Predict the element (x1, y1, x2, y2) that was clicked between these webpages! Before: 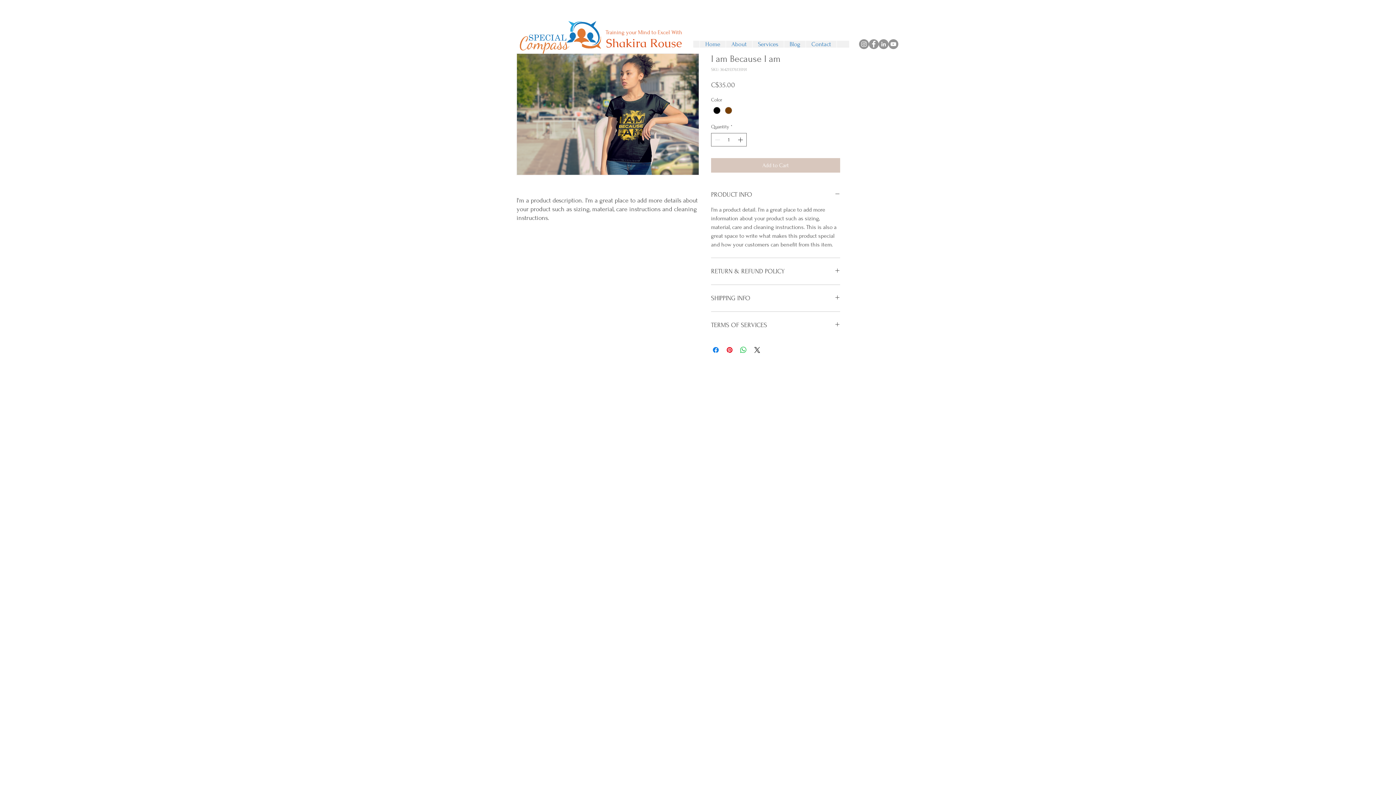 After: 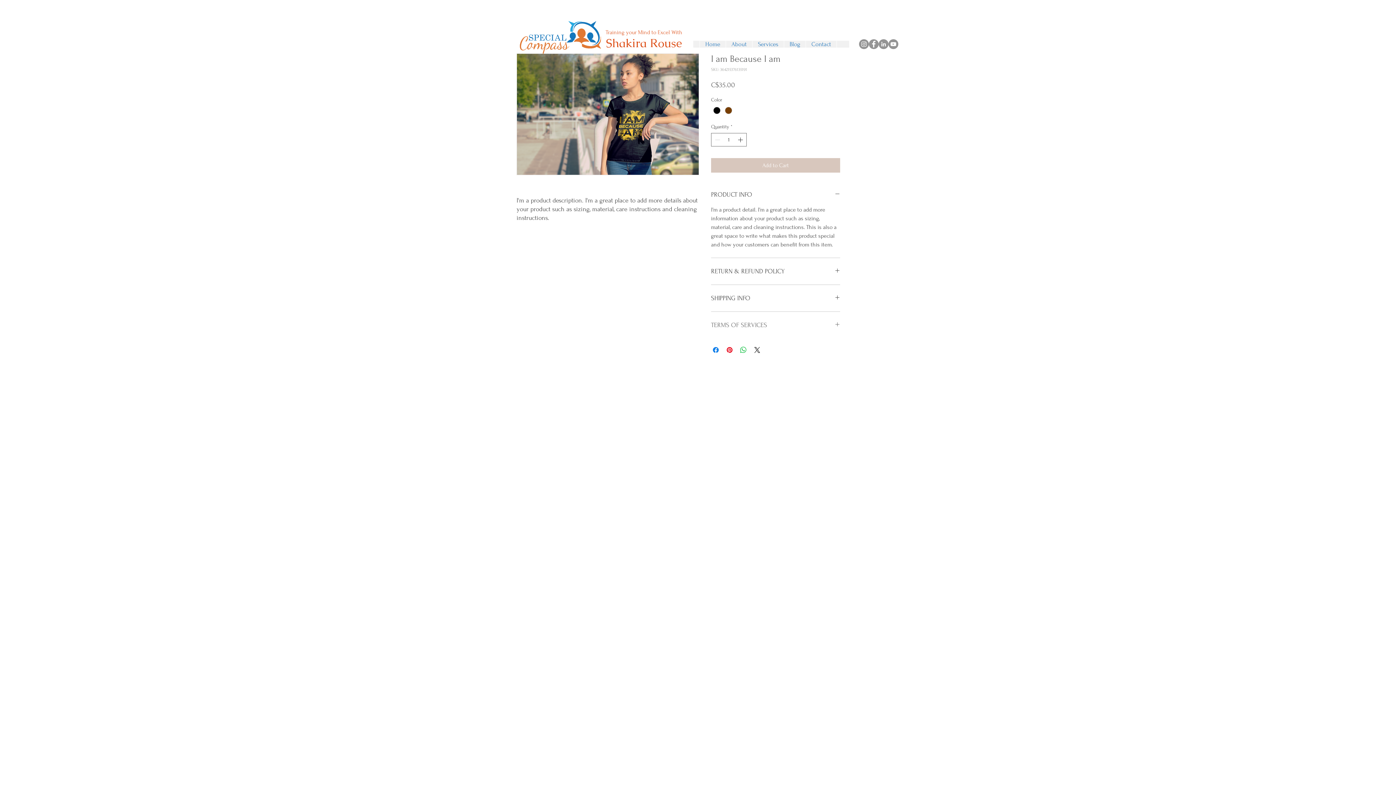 Action: label: TERMS OF SERVICES bbox: (711, 320, 840, 329)